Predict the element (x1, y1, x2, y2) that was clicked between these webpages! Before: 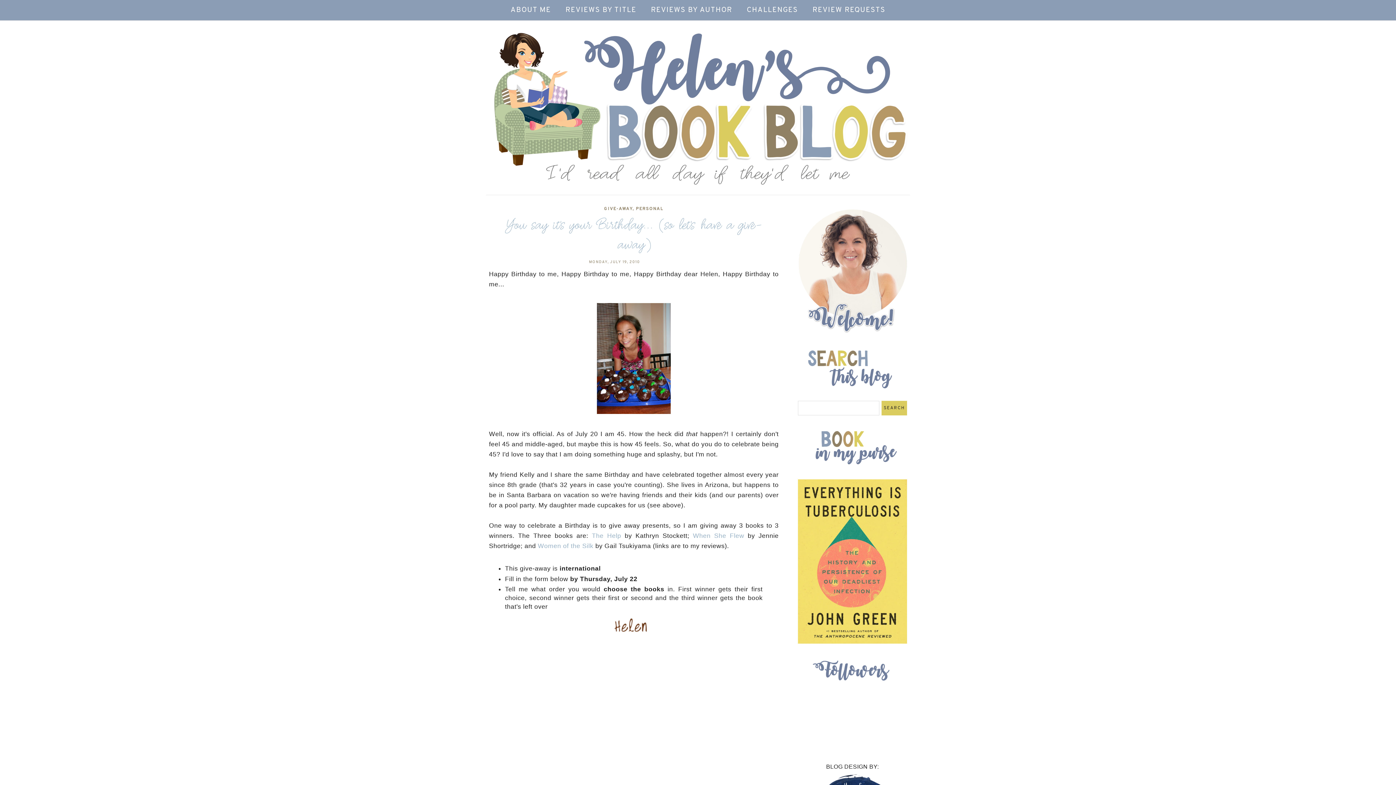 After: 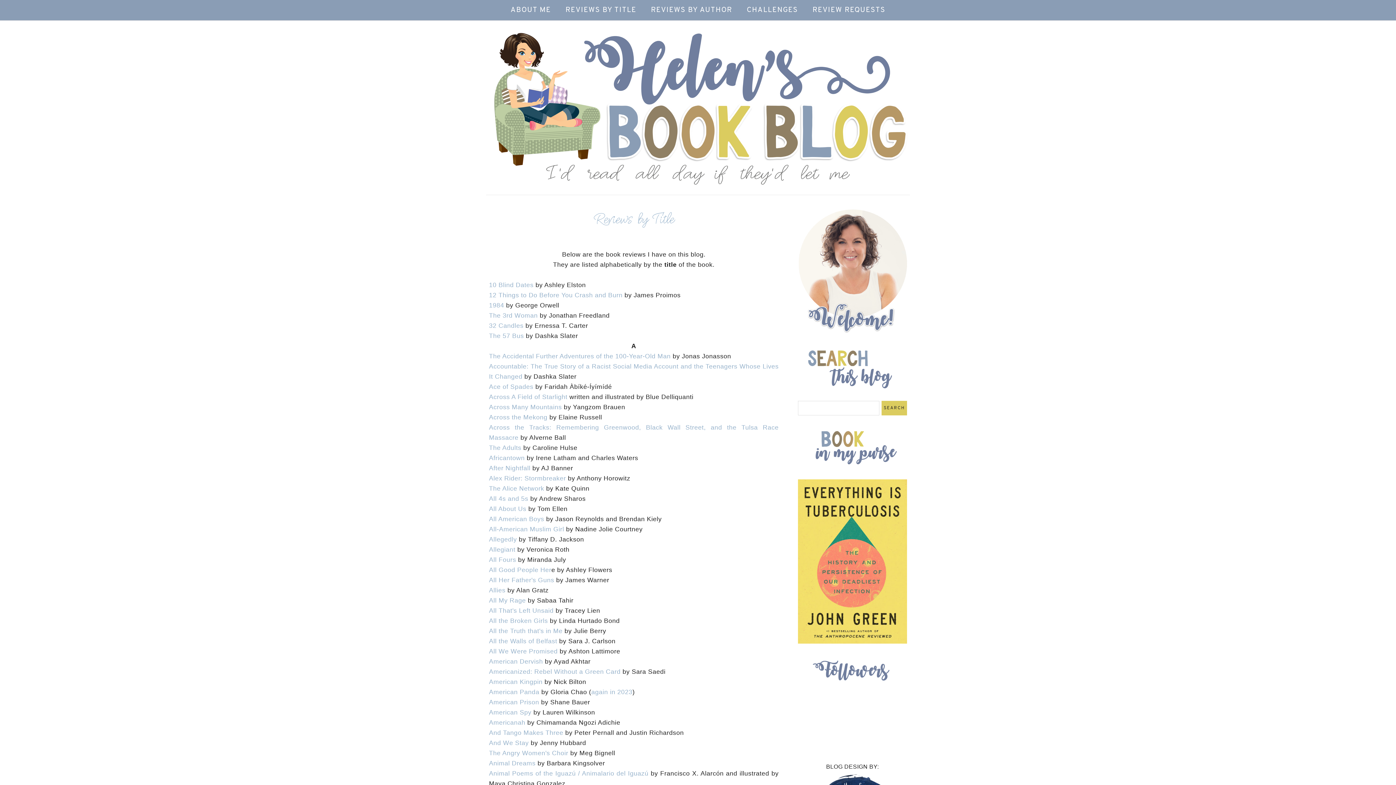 Action: bbox: (558, 0, 643, 20) label: REVIEWS BY TITLE